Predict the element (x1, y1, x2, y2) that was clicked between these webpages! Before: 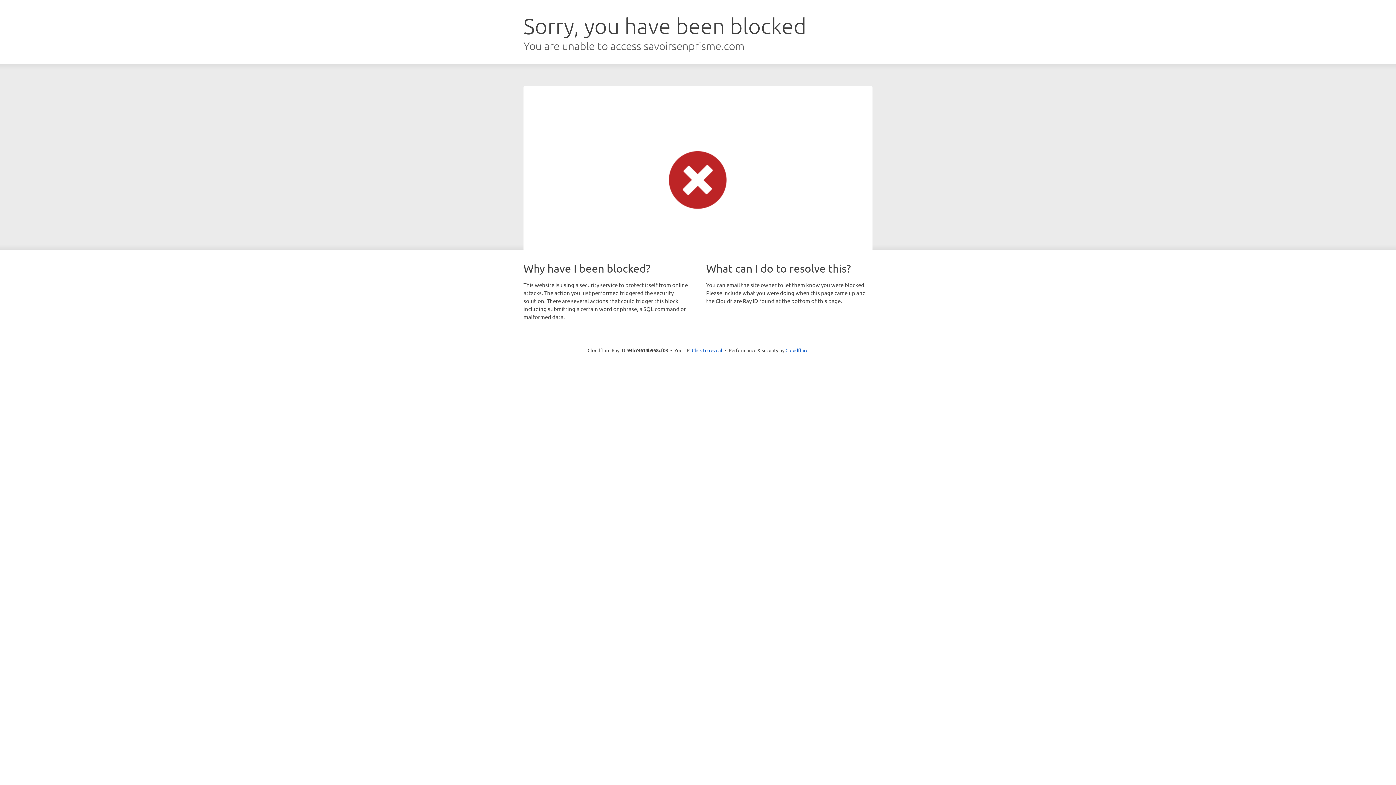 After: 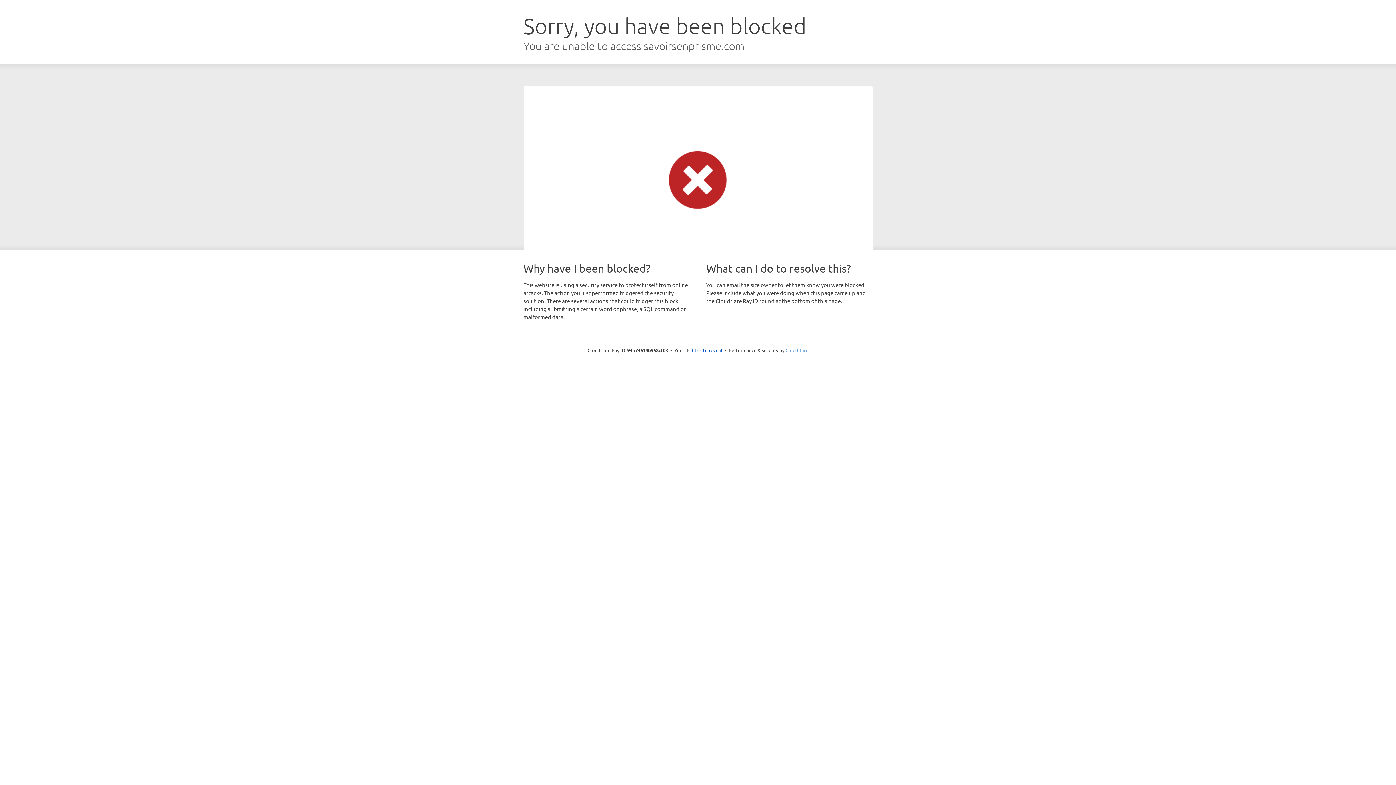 Action: bbox: (785, 347, 808, 353) label: Cloudflare